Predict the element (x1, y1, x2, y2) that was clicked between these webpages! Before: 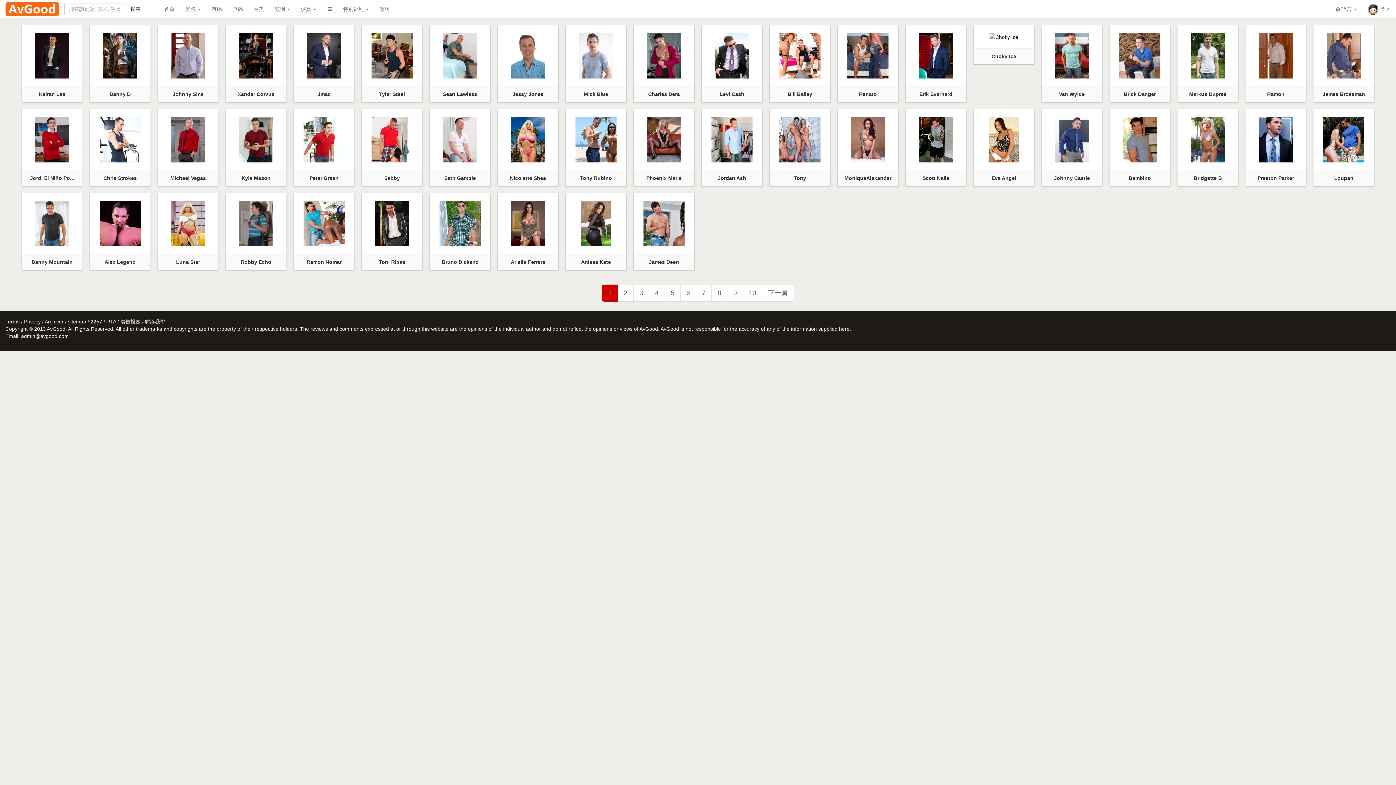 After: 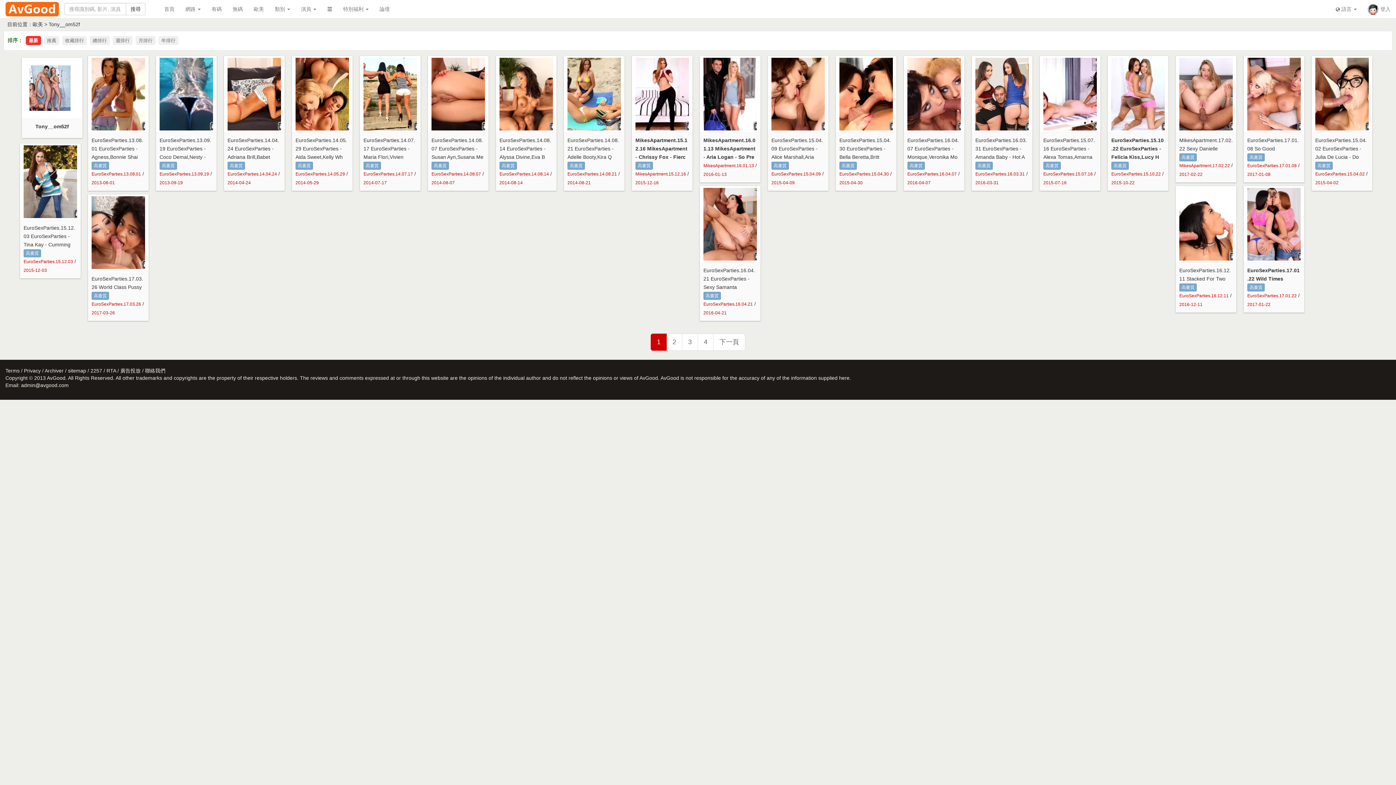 Action: label: Tony bbox: (769, 109, 830, 186)